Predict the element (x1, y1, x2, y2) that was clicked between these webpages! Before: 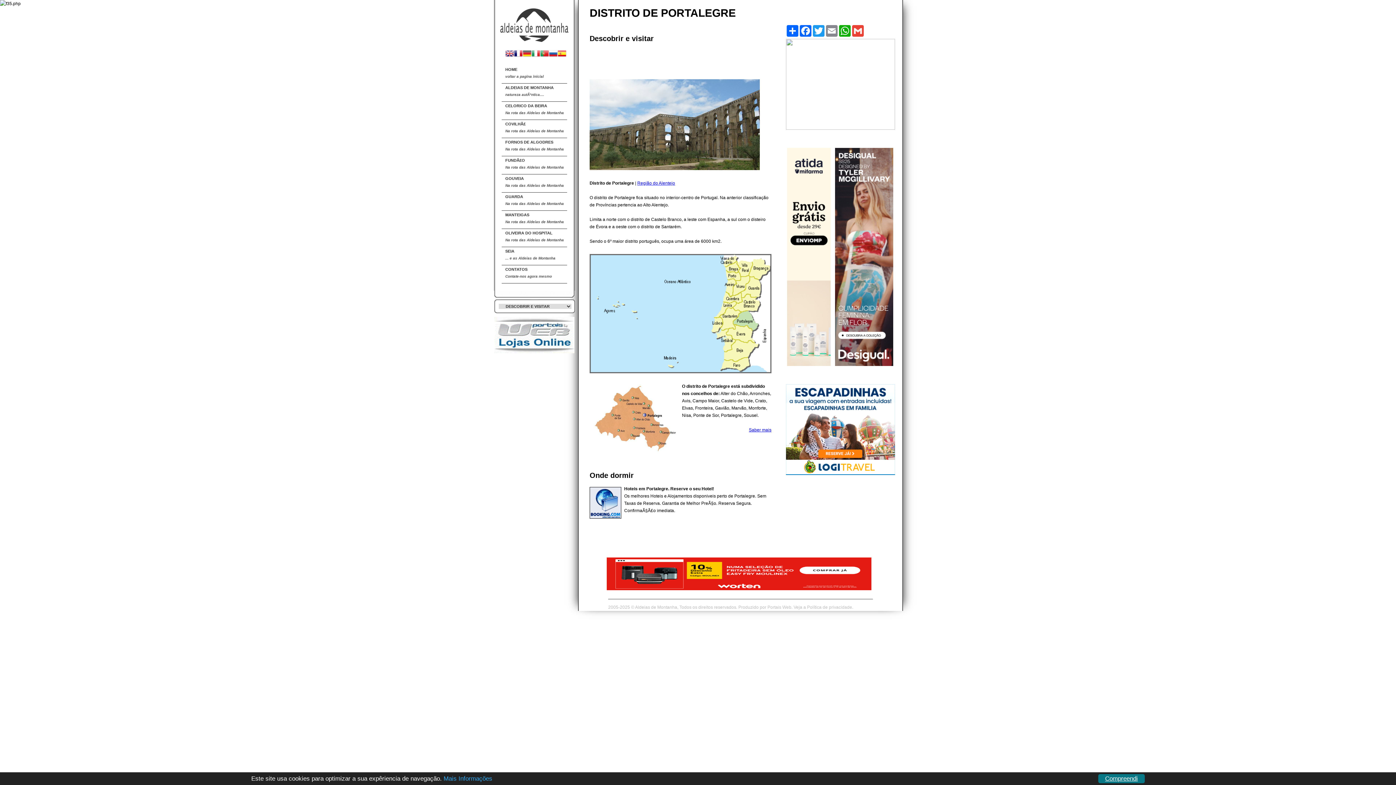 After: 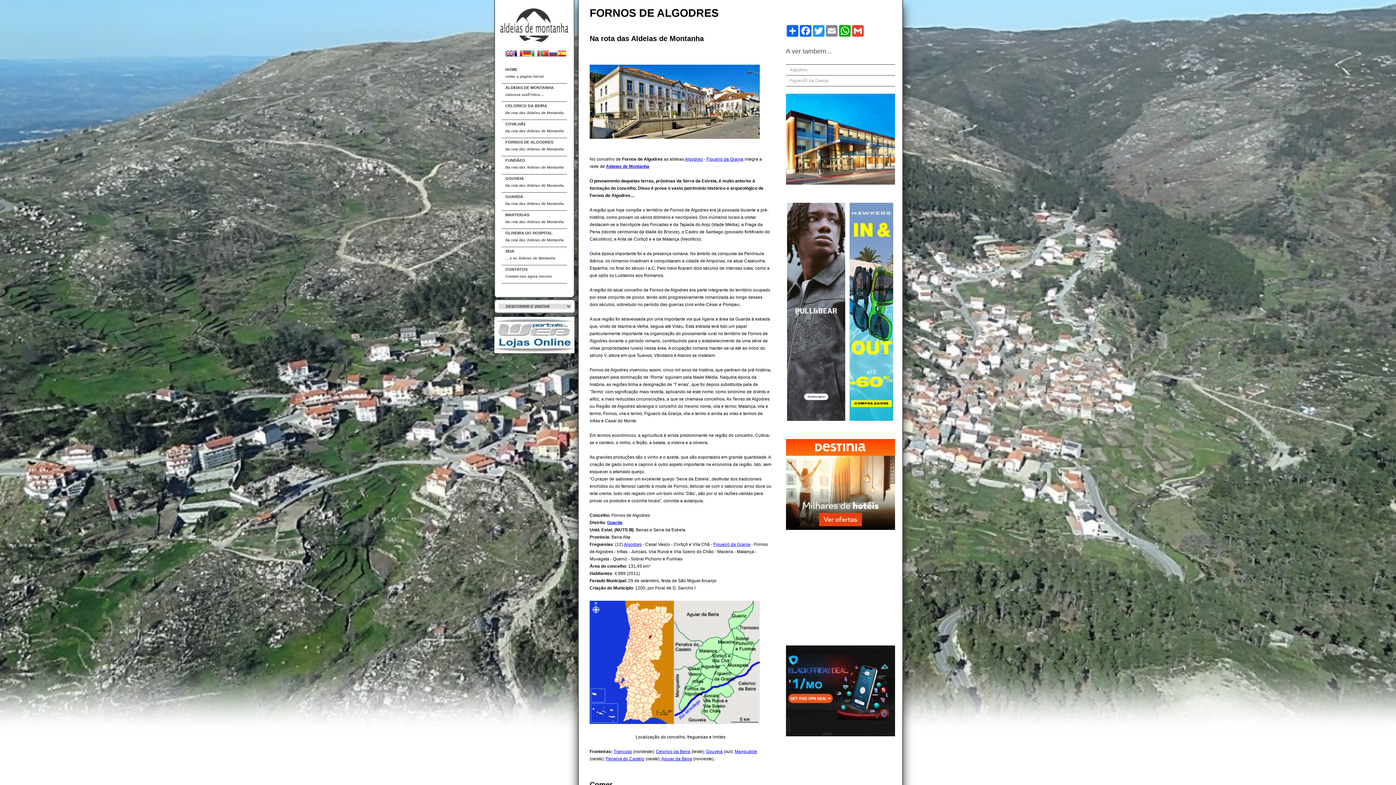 Action: bbox: (505, 140, 570, 154) label: FORNOS DE ALGODRES
Na rota das Aldeias de Montanha